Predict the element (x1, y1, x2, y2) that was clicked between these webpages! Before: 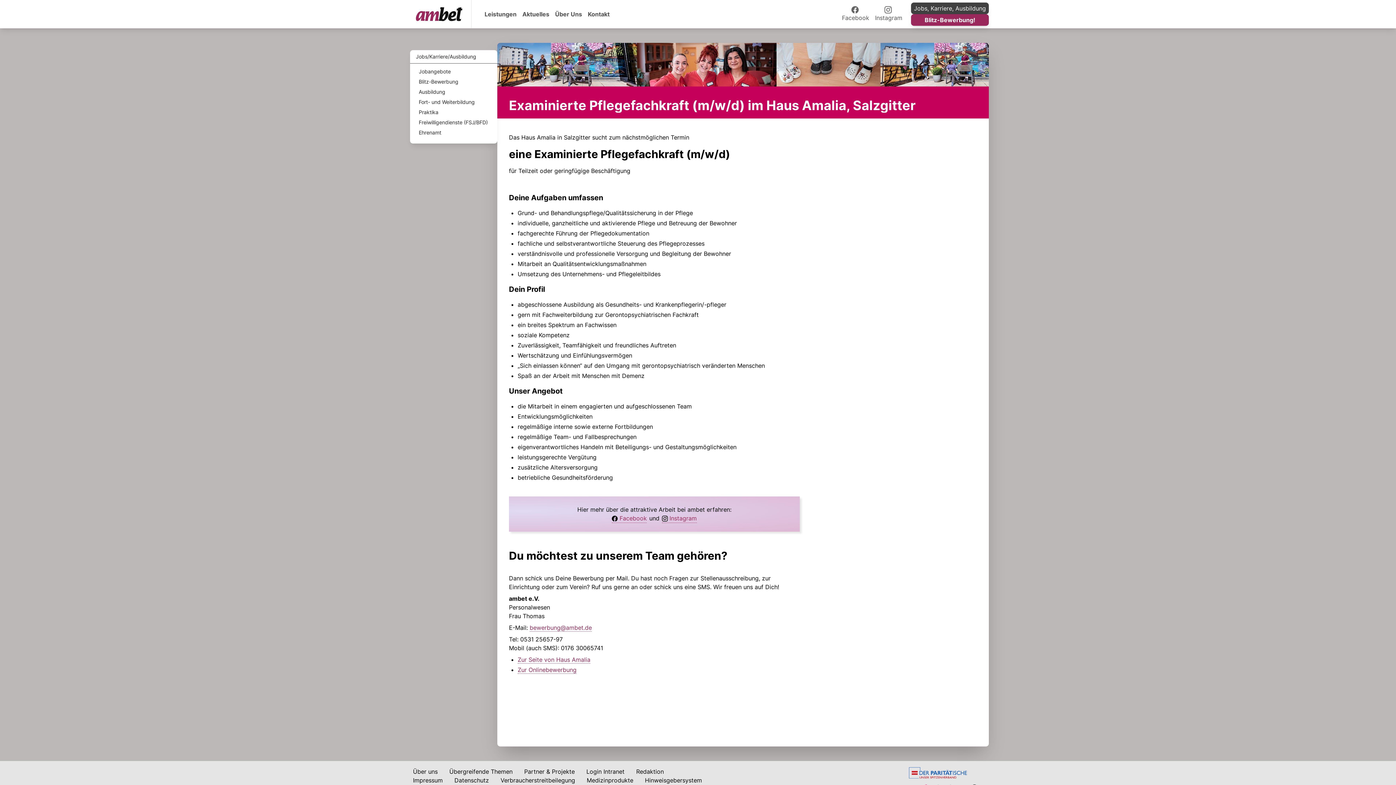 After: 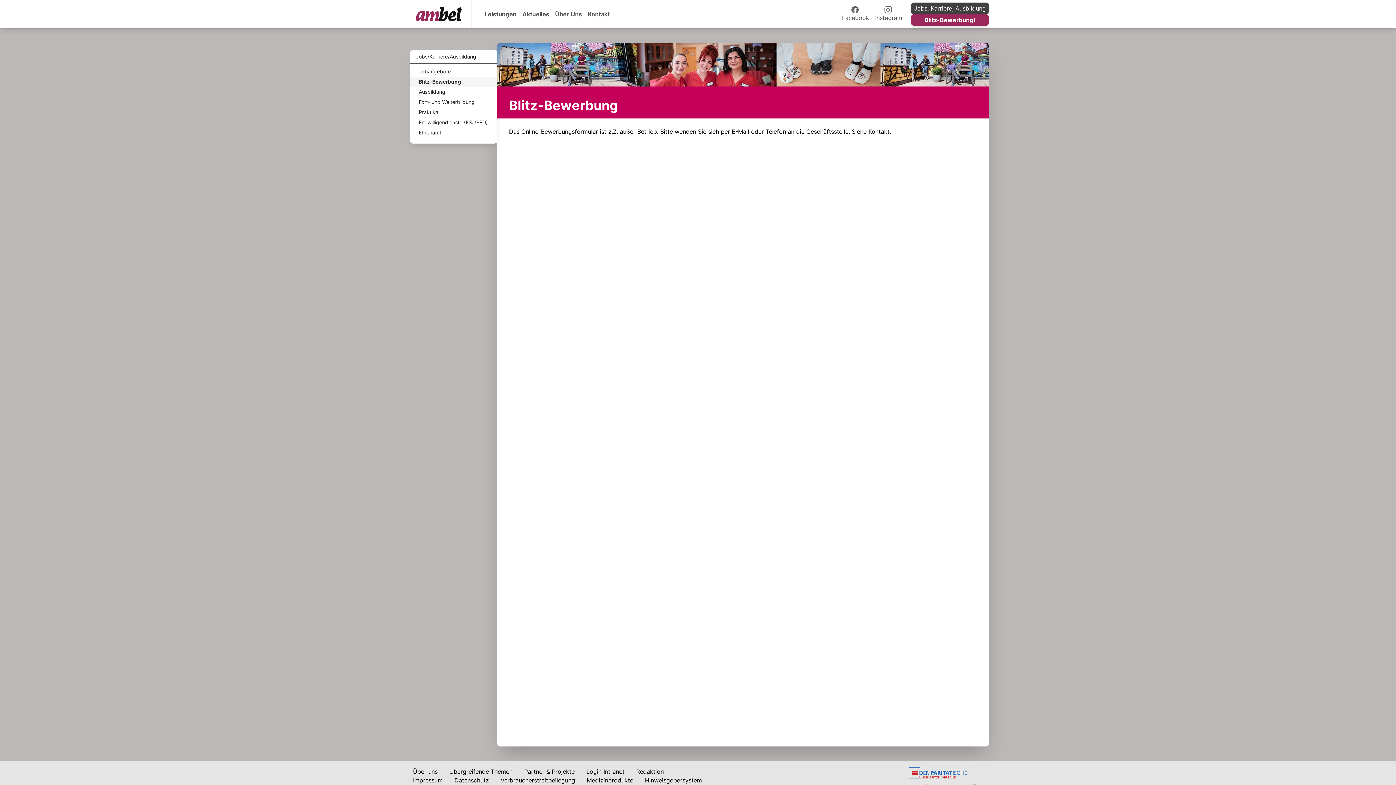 Action: label: Zur Onlinebewerbung bbox: (517, 666, 576, 674)